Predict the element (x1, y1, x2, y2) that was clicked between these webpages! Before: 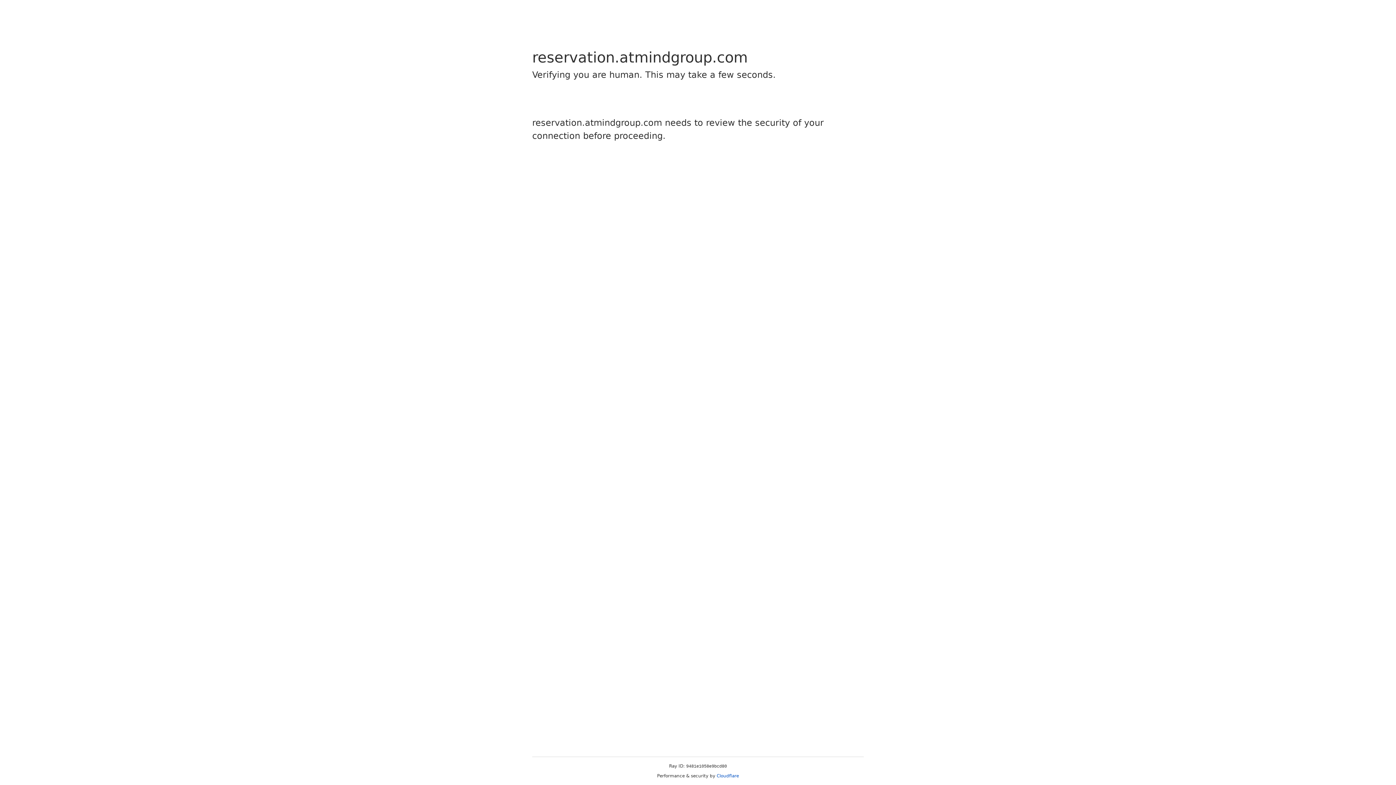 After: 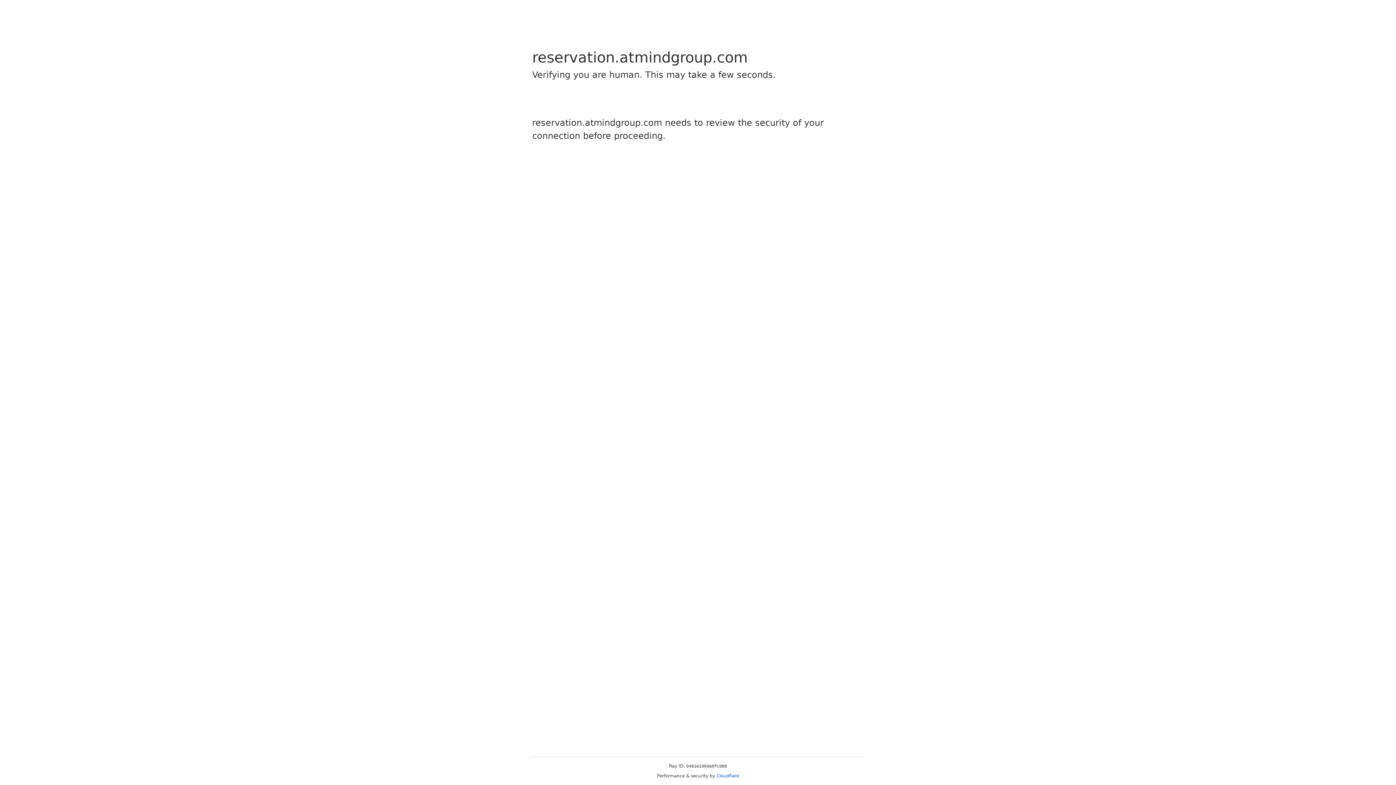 Action: label: Cloudflare bbox: (716, 773, 739, 778)